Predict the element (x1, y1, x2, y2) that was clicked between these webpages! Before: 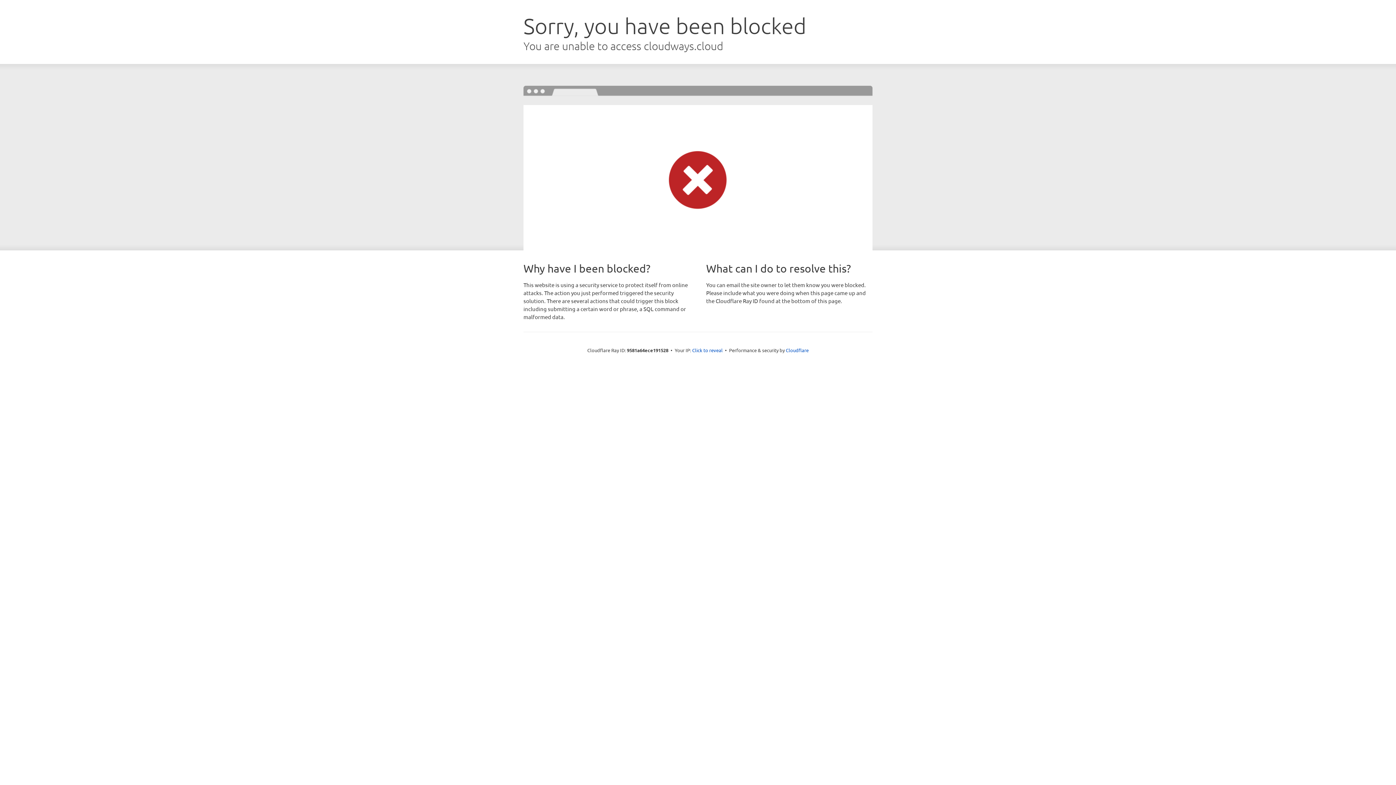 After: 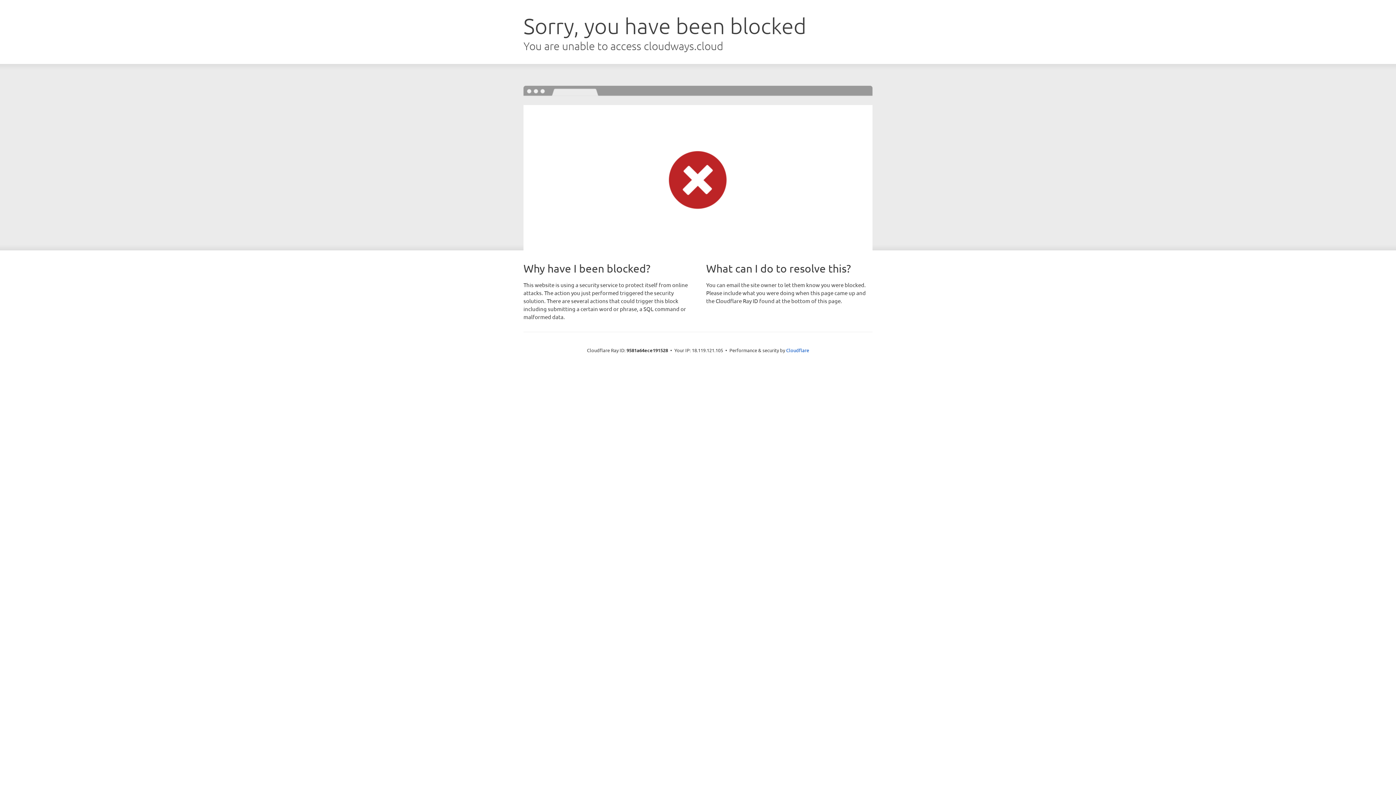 Action: bbox: (692, 346, 722, 353) label: Click to reveal